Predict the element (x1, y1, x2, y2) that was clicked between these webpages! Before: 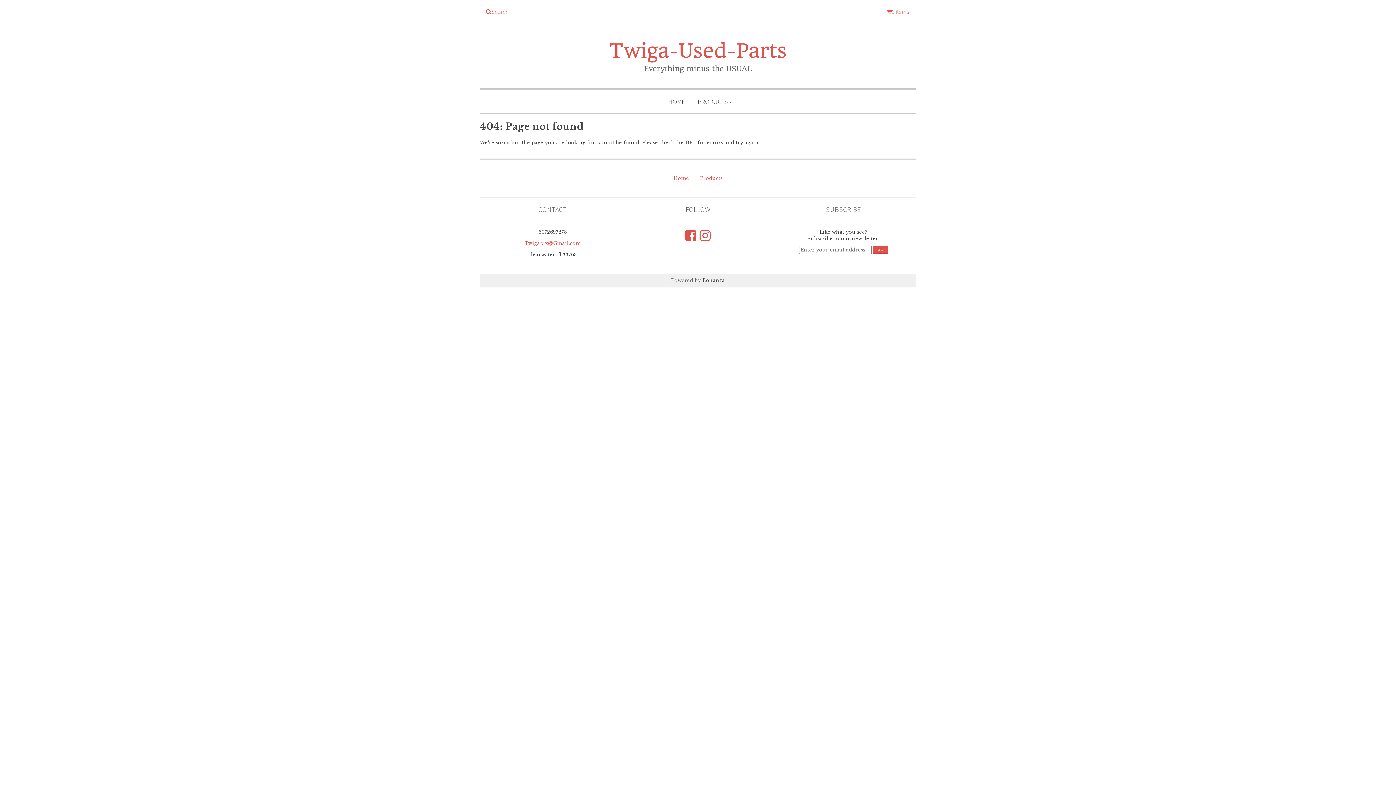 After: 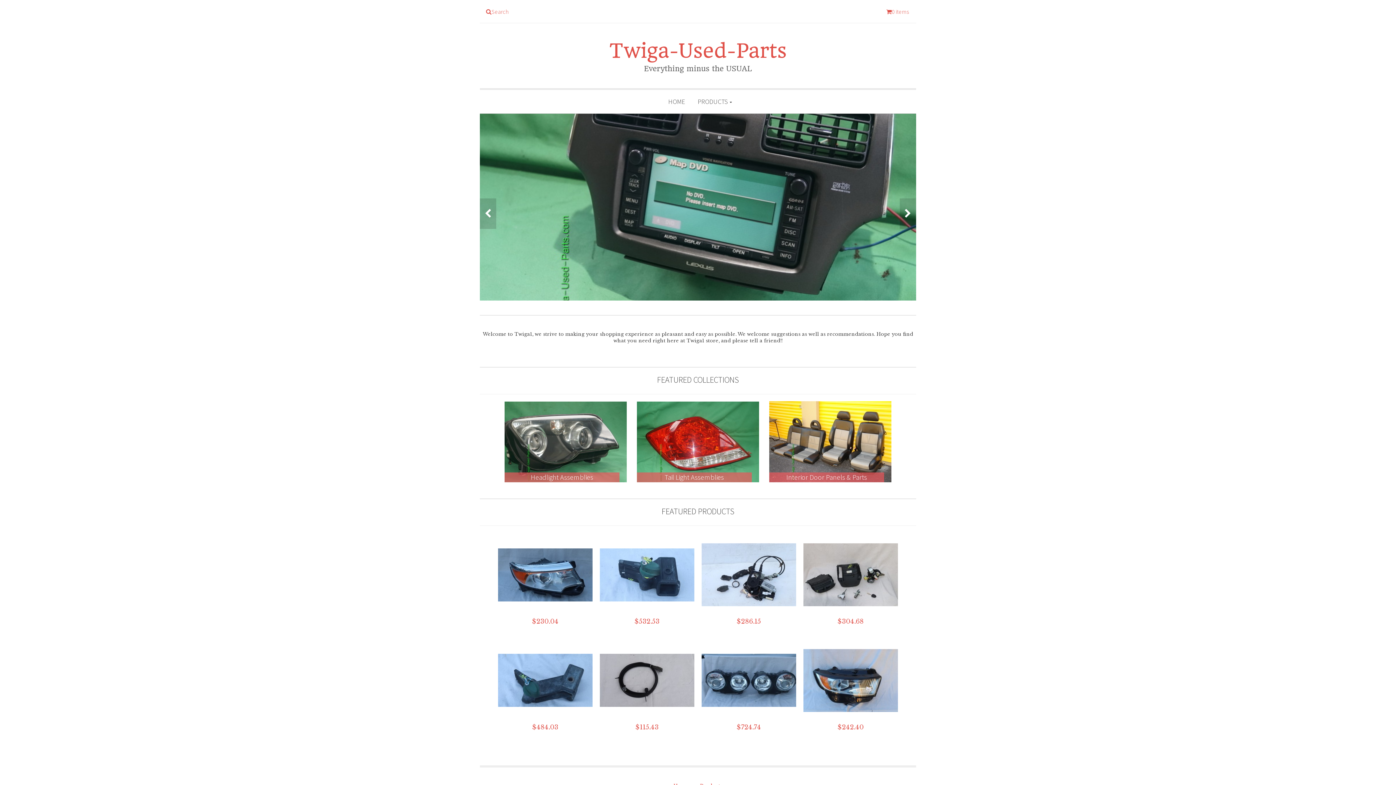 Action: bbox: (480, 37, 916, 73) label: Twiga-Used-Parts
Everything minus the USUAL